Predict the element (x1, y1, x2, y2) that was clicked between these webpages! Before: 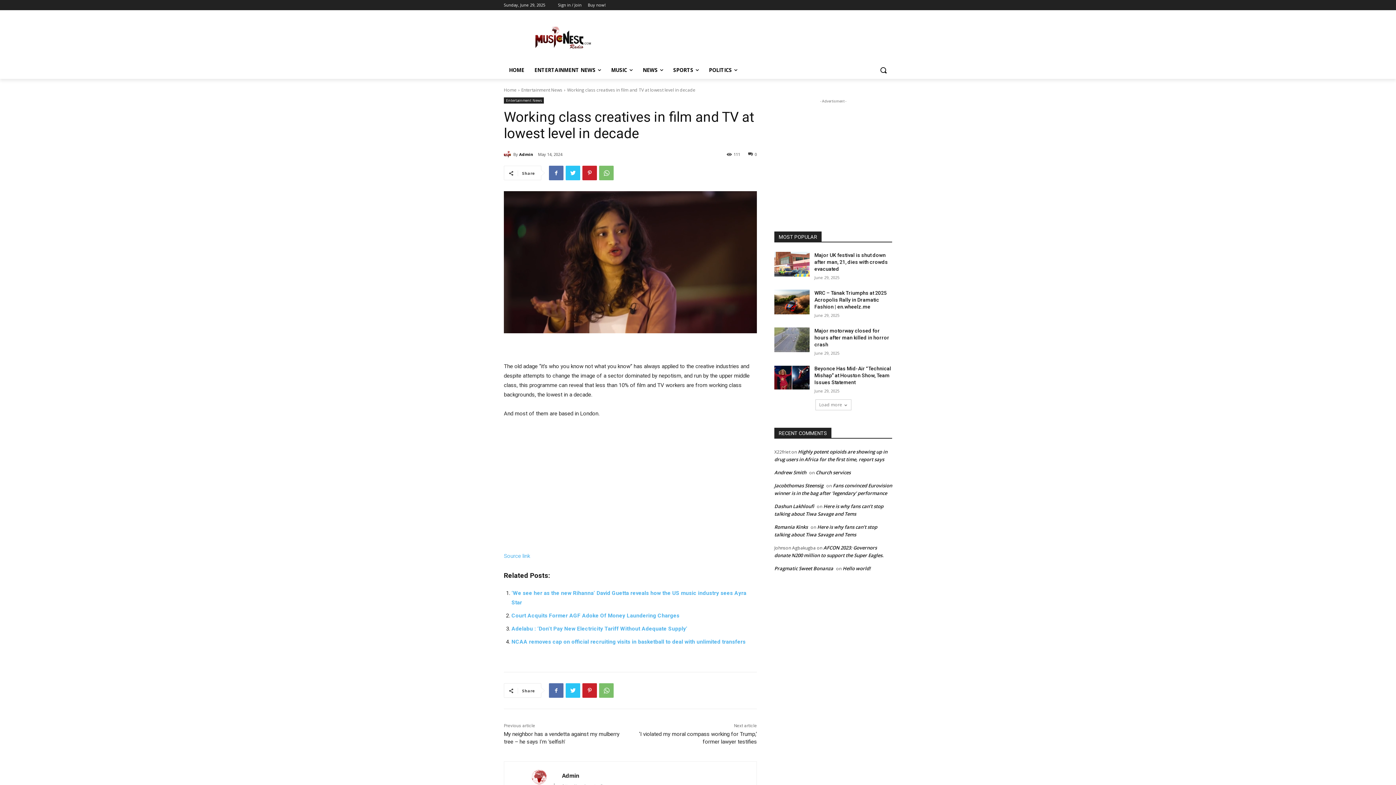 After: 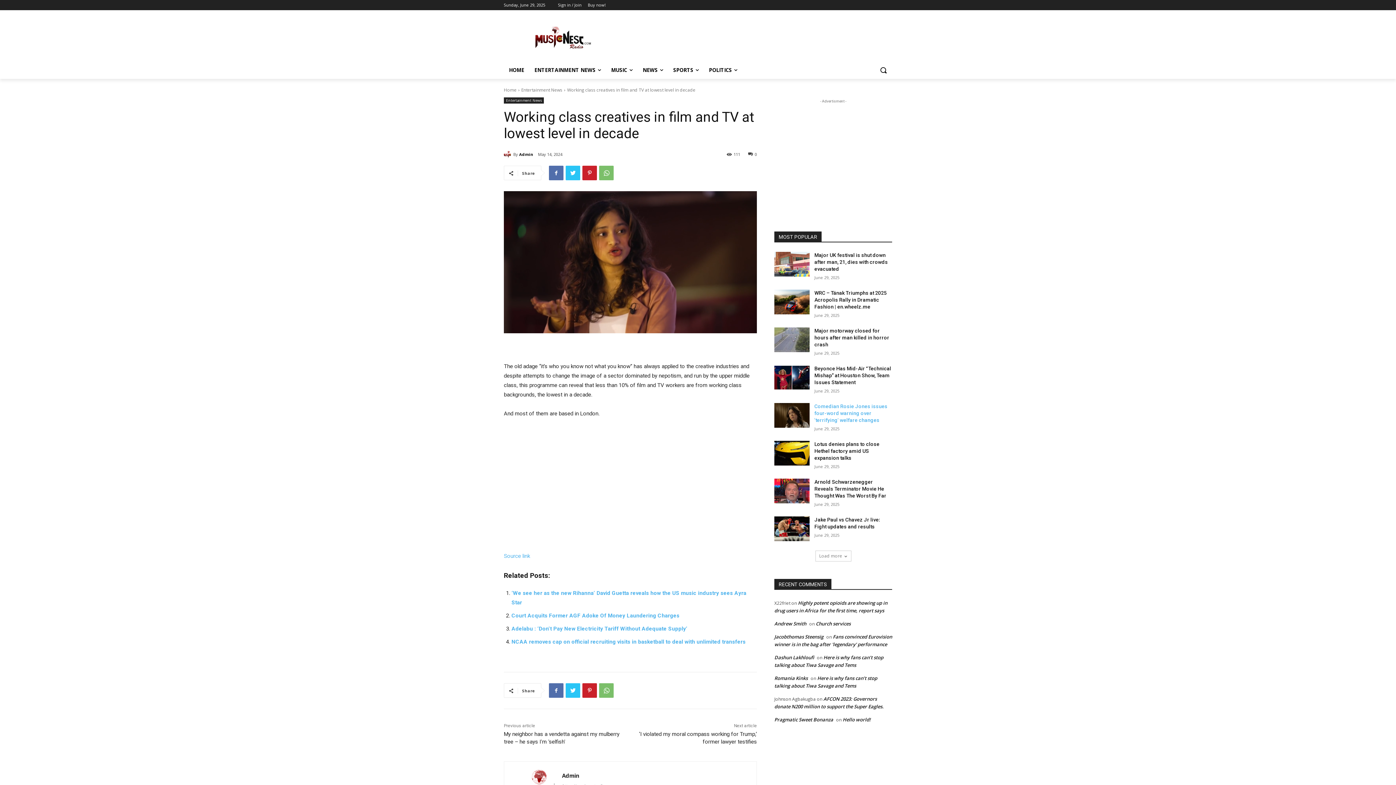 Action: bbox: (815, 399, 851, 410) label: load_more